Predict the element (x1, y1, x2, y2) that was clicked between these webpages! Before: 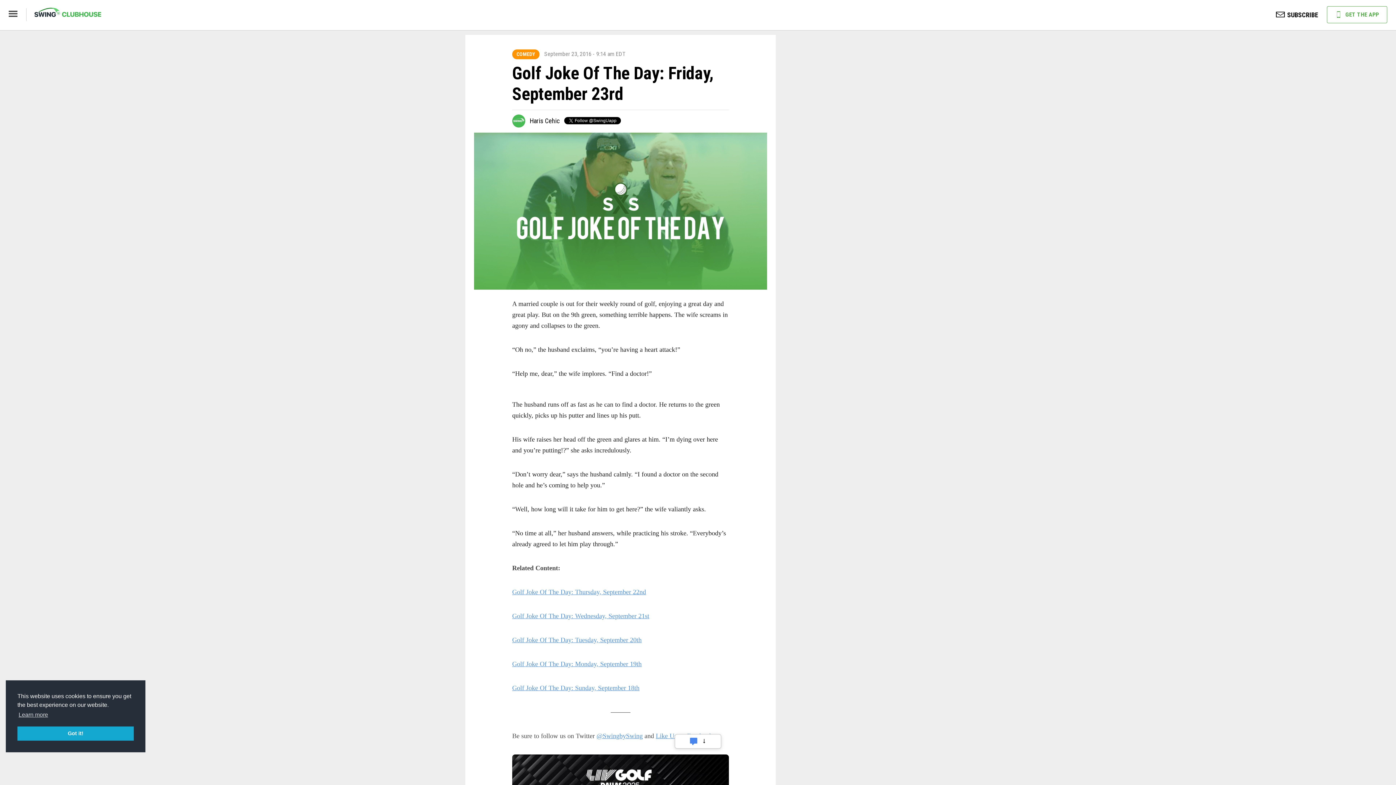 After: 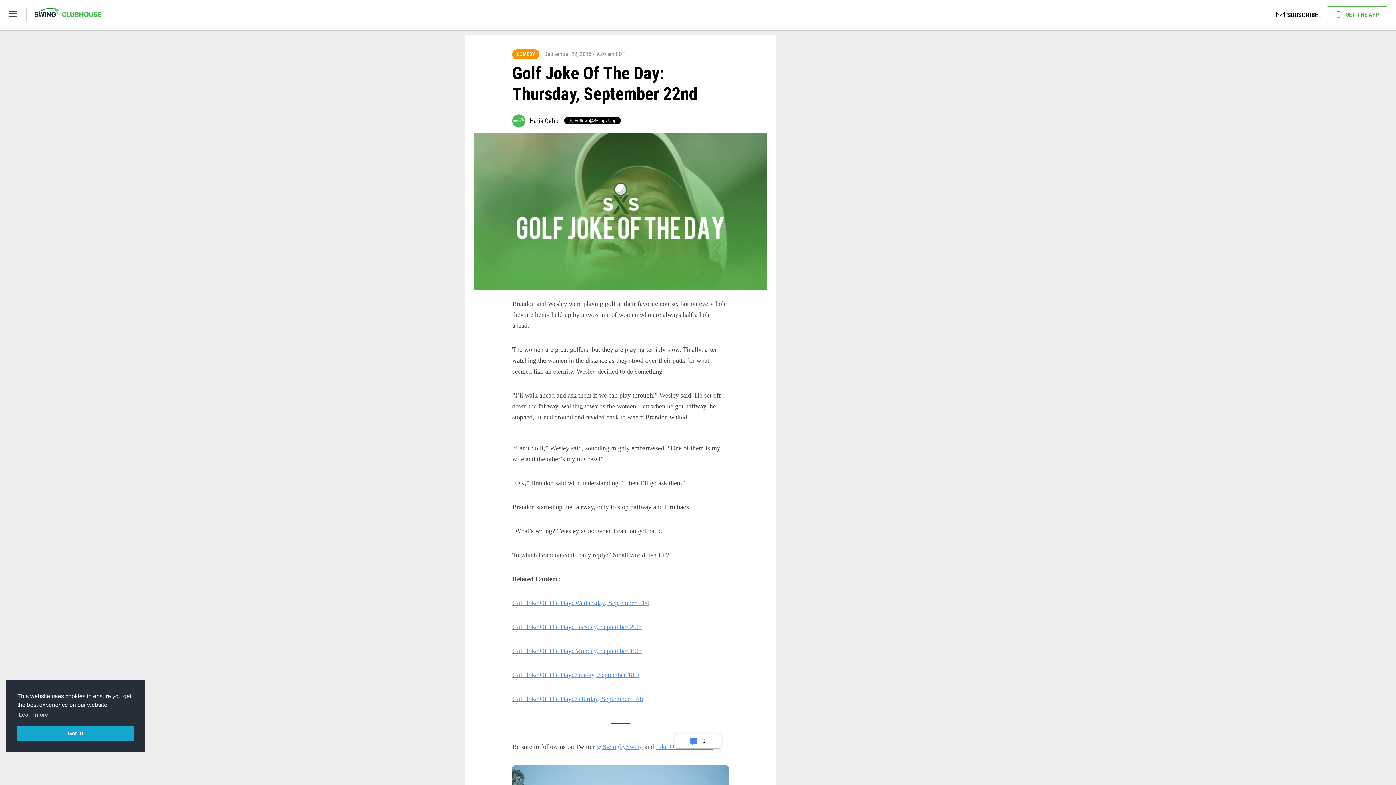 Action: label: Golf Joke Of The Day: Thursday, September 22nd bbox: (512, 588, 646, 596)